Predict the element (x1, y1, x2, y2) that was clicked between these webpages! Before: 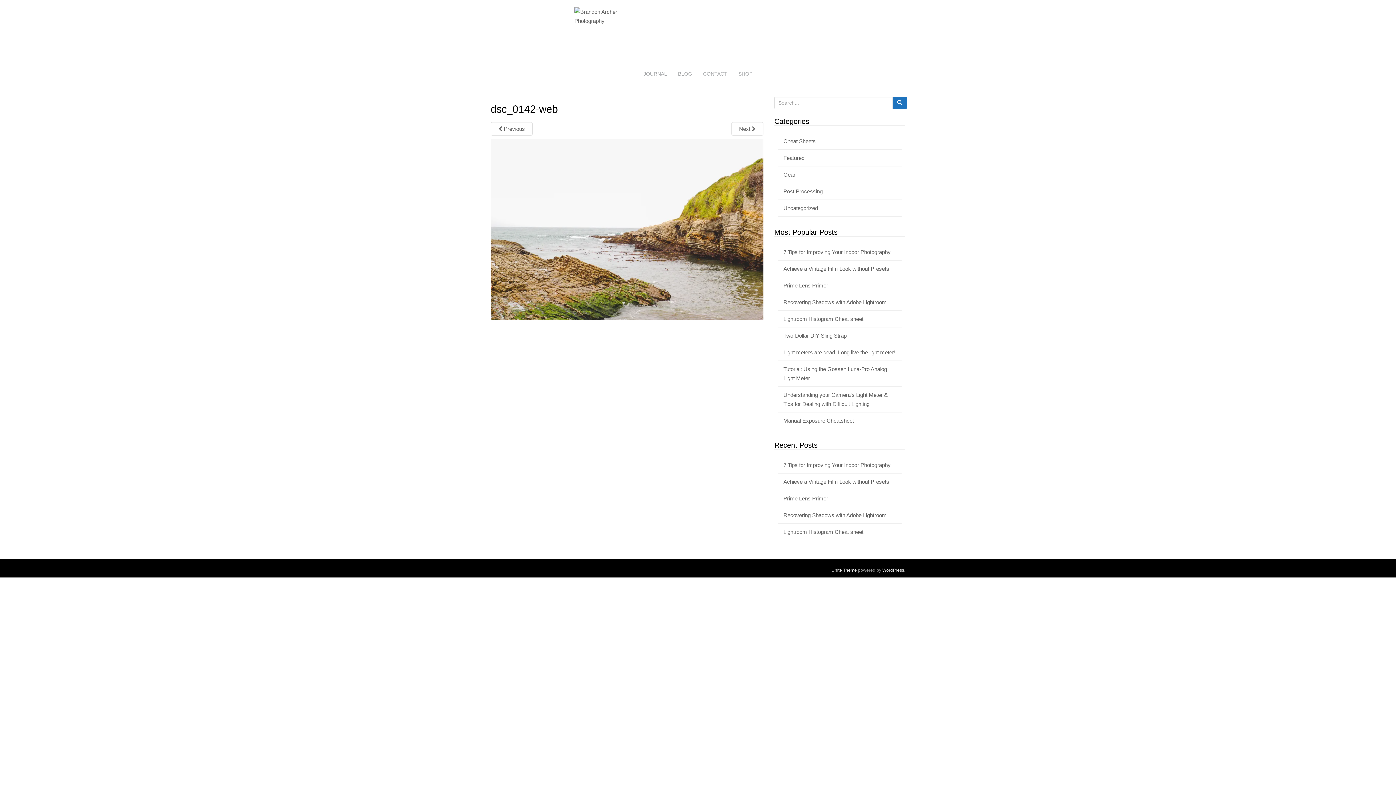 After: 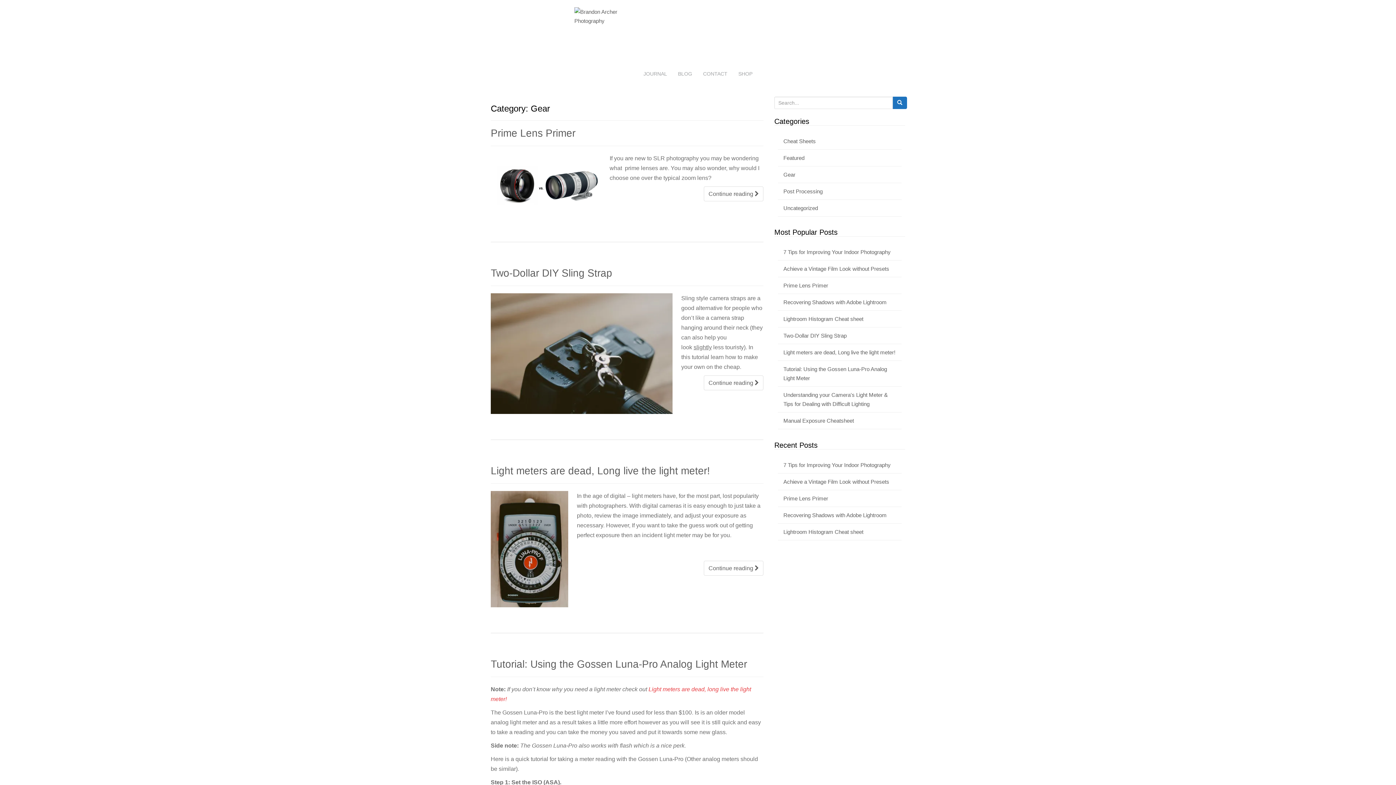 Action: bbox: (783, 171, 795, 177) label: Gear